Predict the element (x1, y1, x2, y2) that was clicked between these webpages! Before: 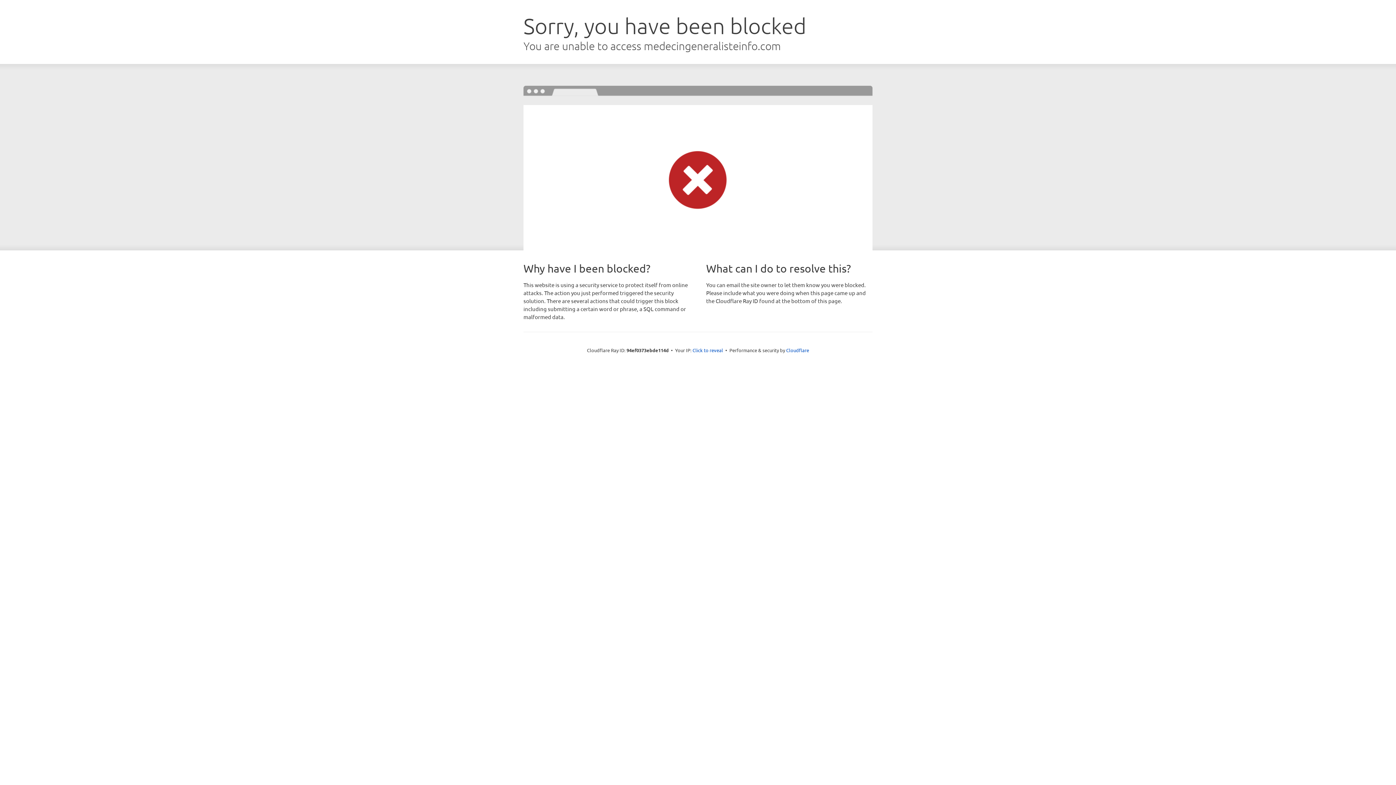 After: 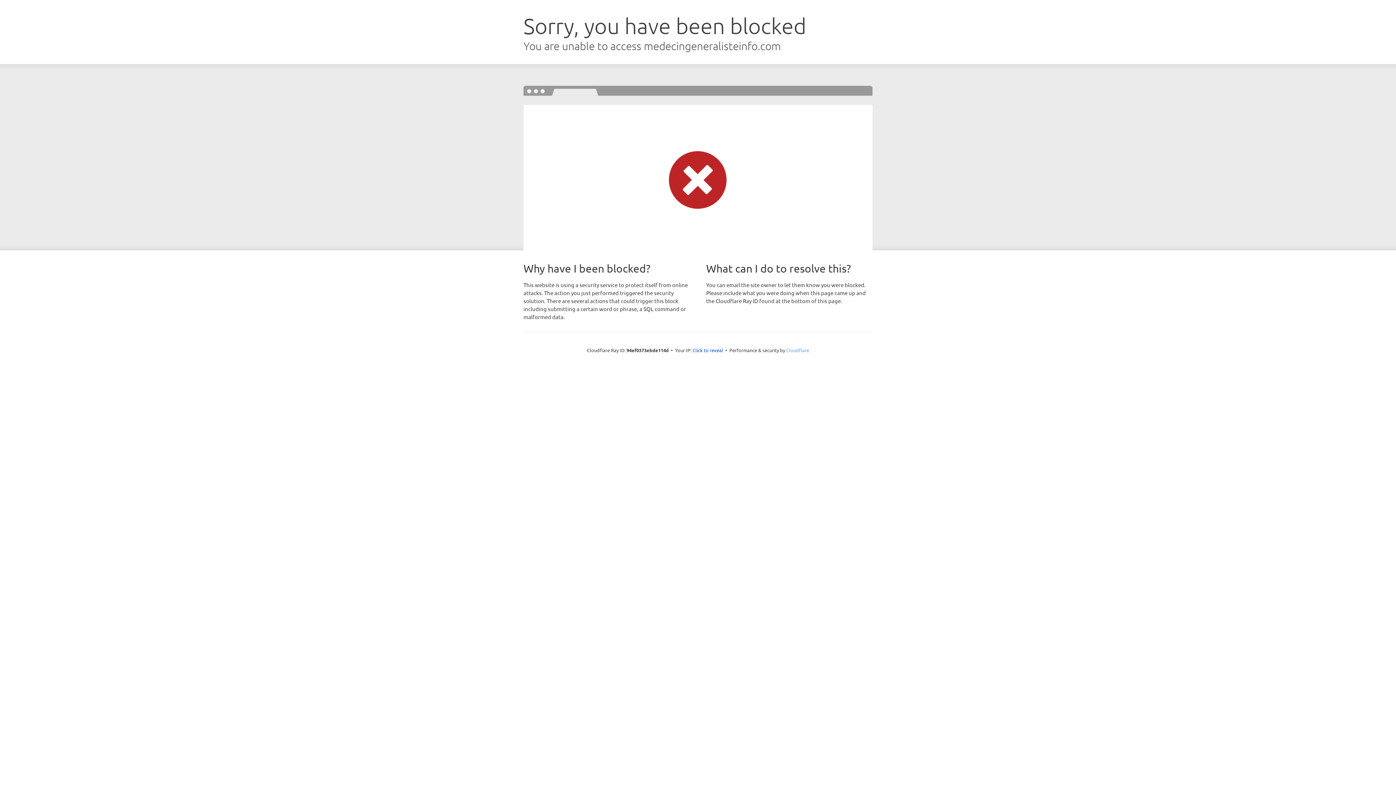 Action: bbox: (786, 347, 809, 353) label: Cloudflare